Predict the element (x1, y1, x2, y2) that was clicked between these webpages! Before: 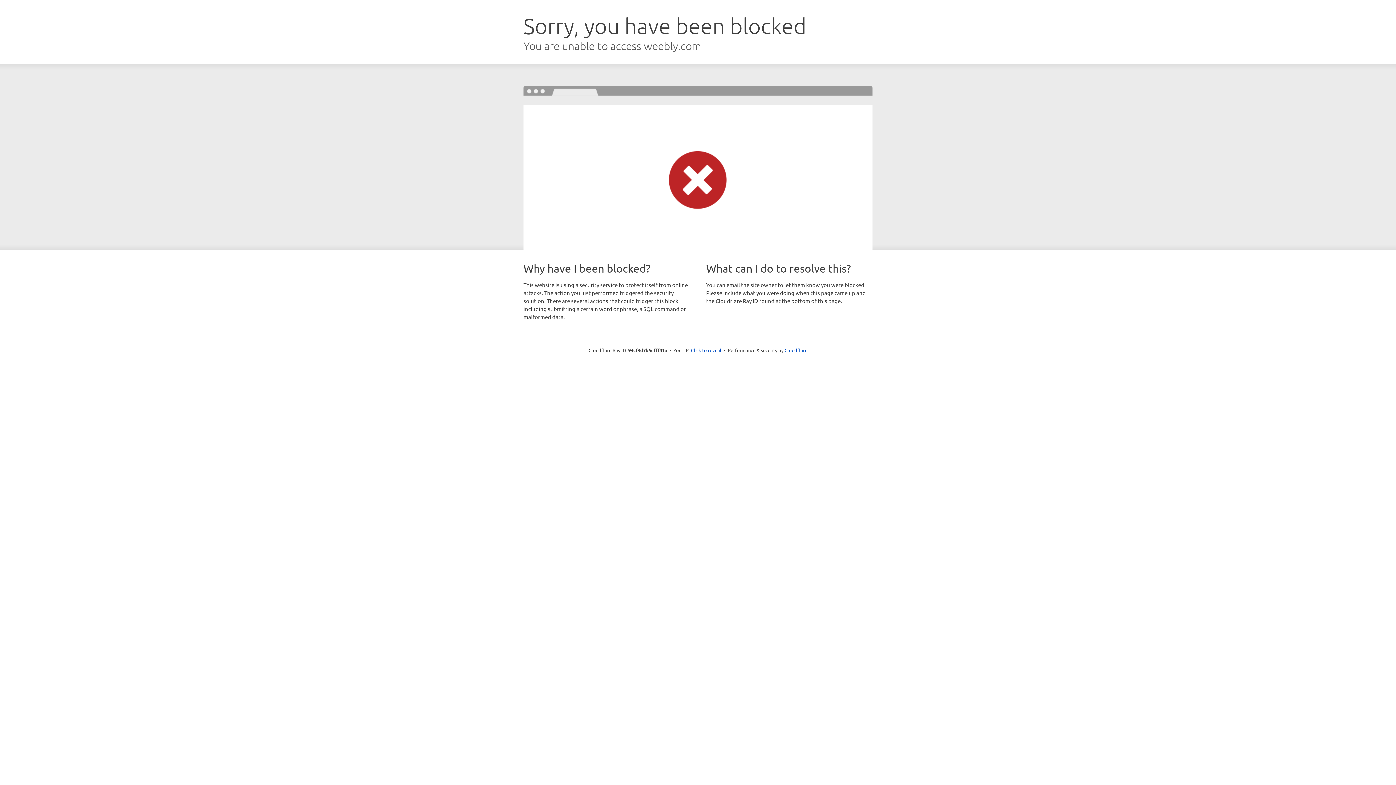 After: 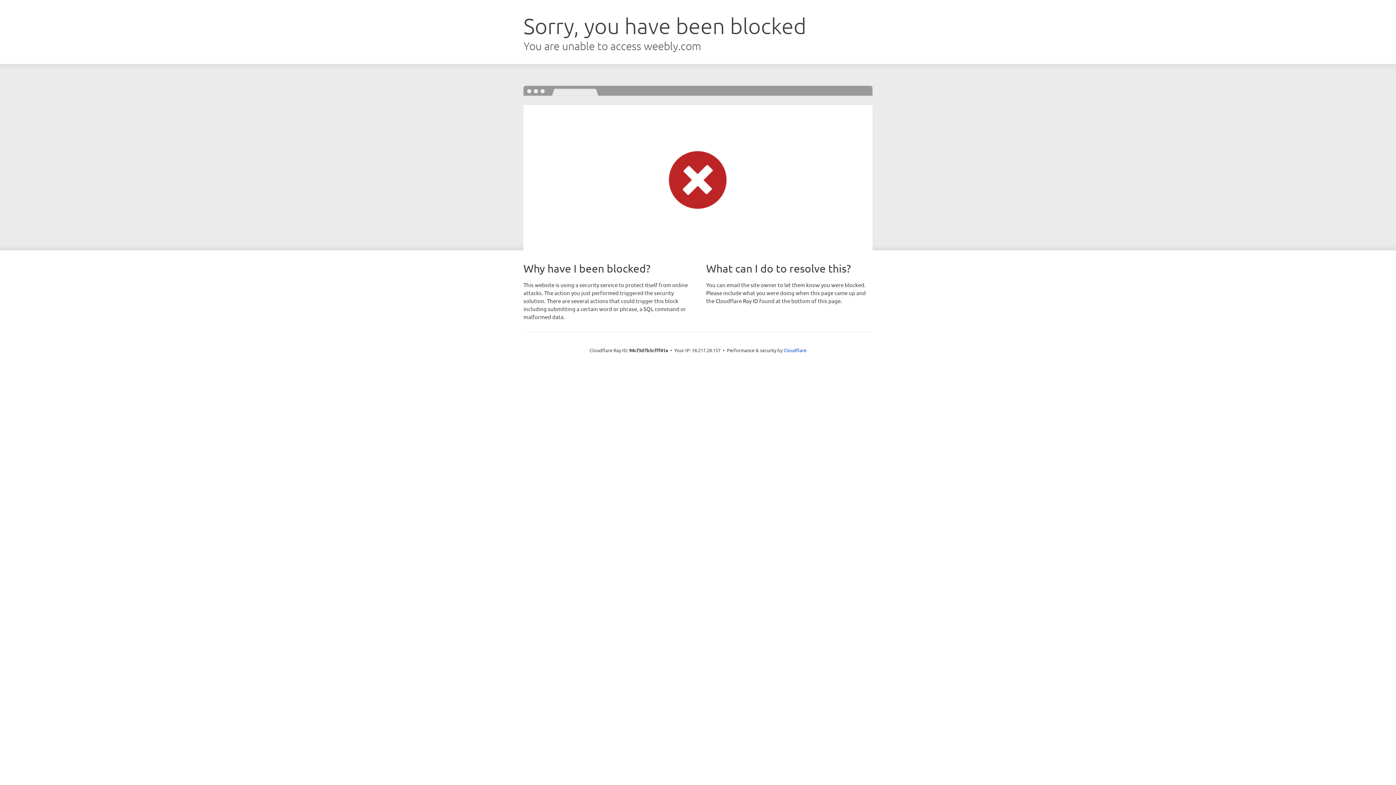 Action: bbox: (691, 346, 721, 353) label: Click to reveal